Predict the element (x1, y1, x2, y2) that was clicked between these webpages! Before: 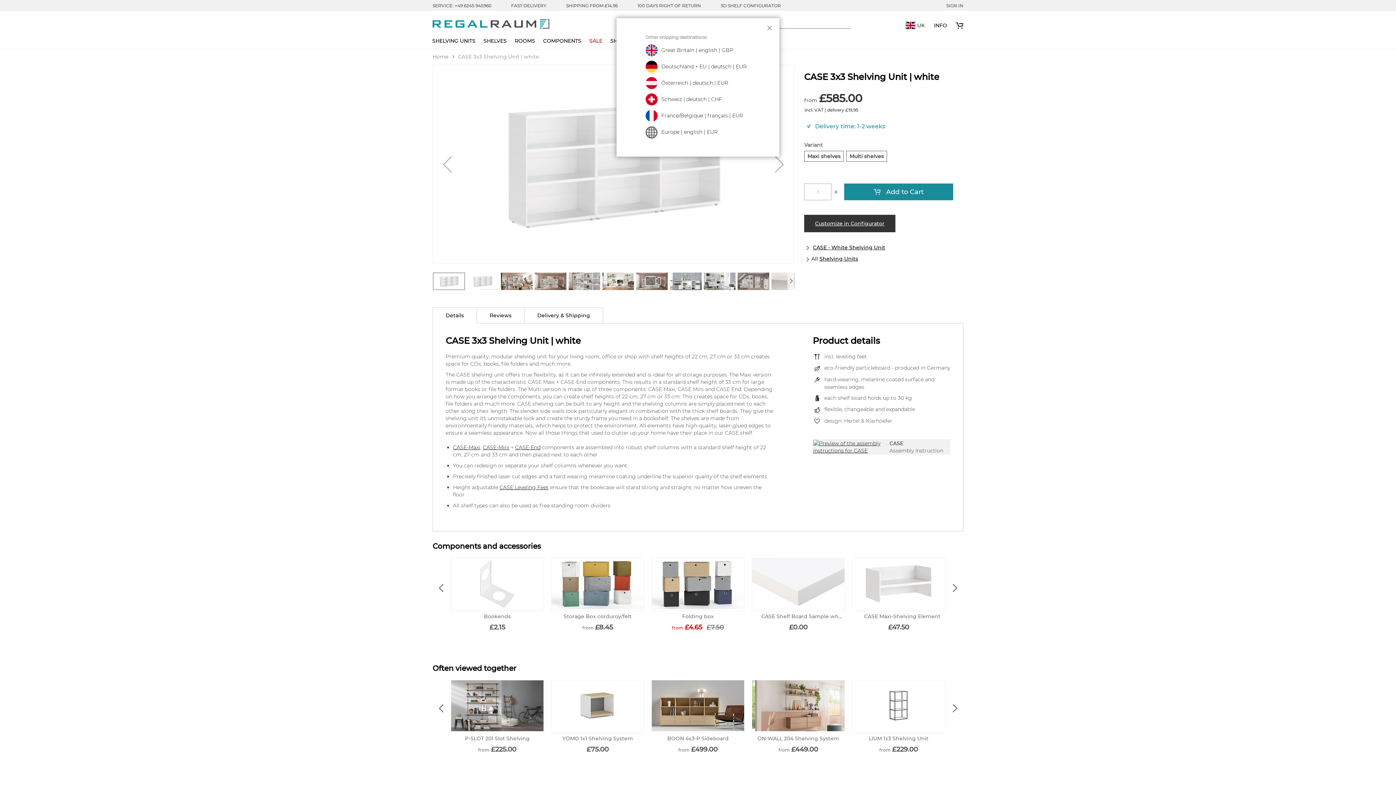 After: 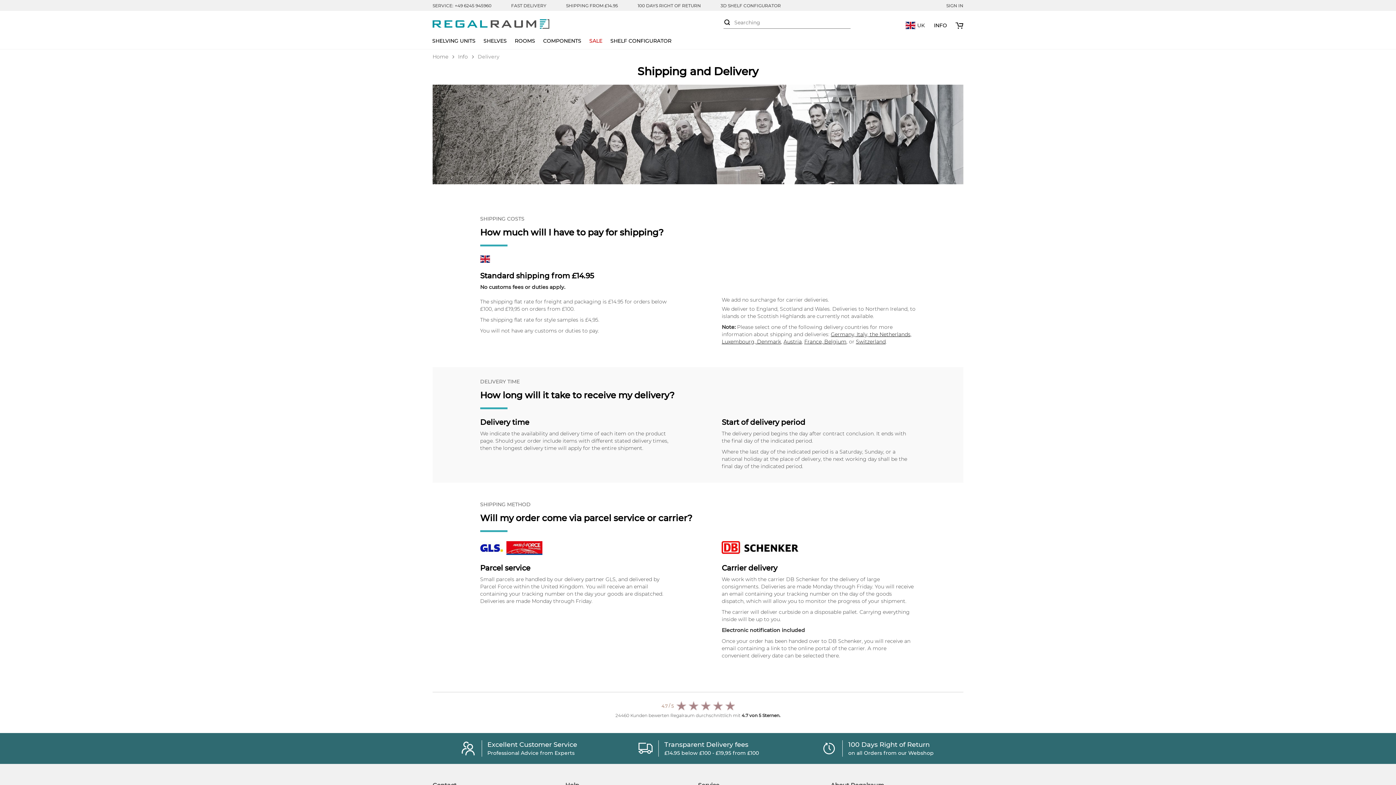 Action: label: SHIPPING FROM £14.95 bbox: (566, 2, 618, 8)